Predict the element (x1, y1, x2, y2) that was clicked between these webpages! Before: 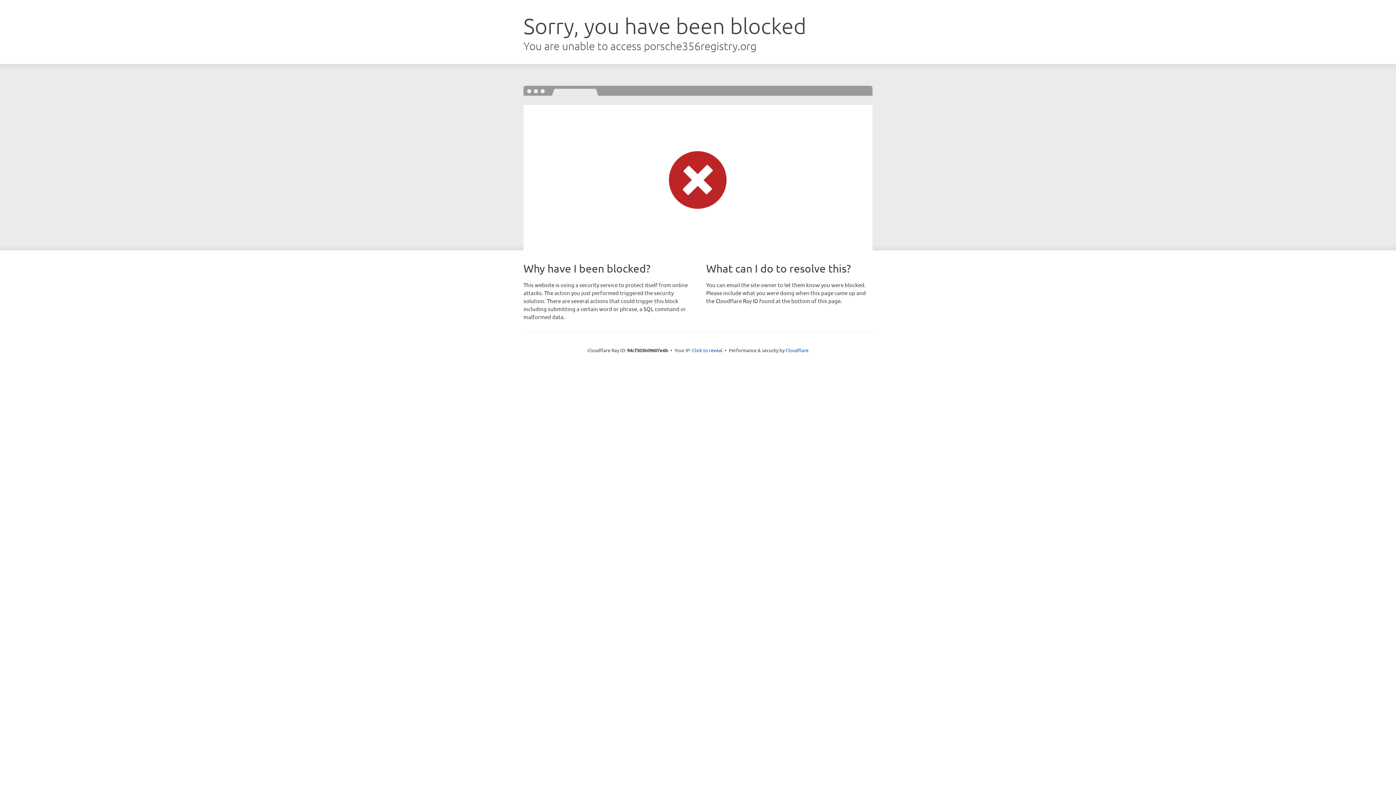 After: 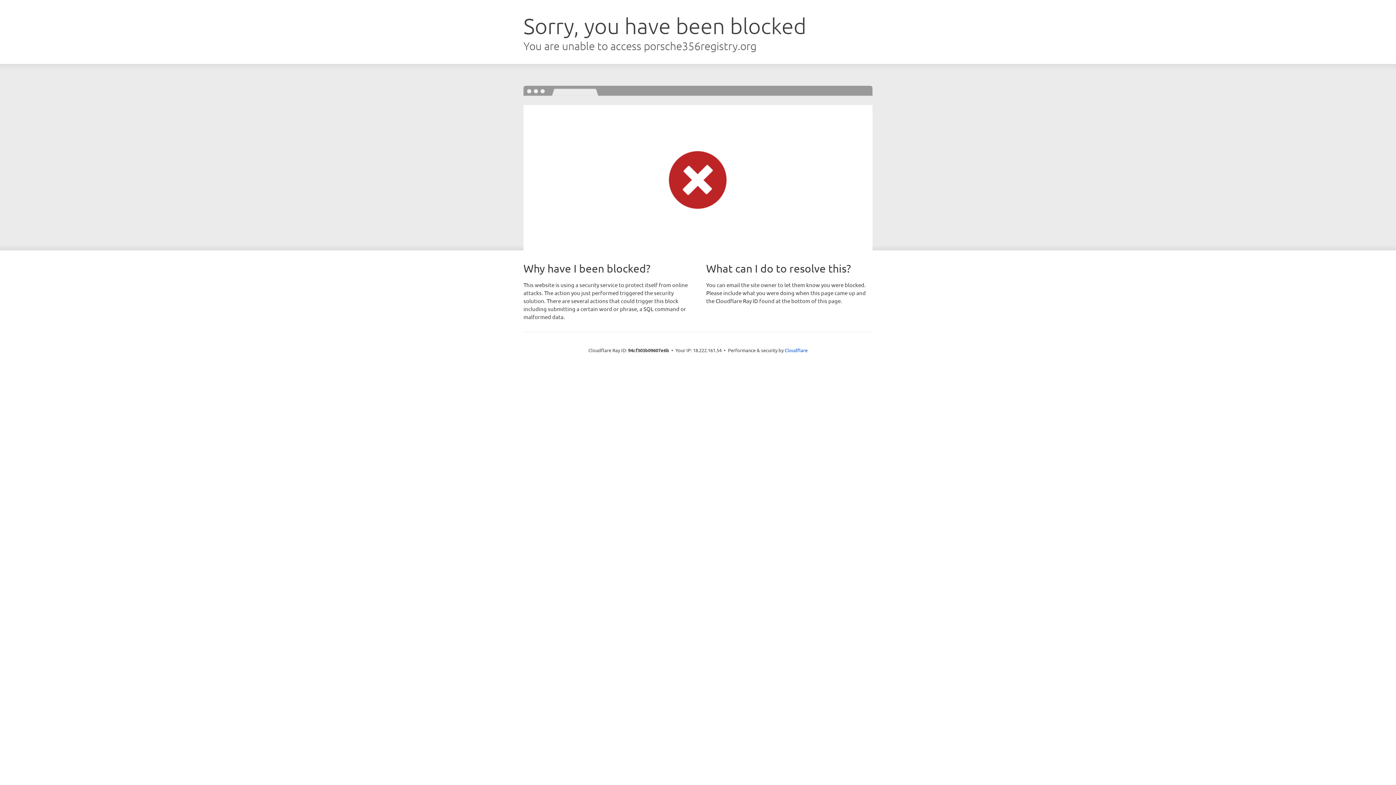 Action: bbox: (692, 346, 722, 353) label: Click to reveal